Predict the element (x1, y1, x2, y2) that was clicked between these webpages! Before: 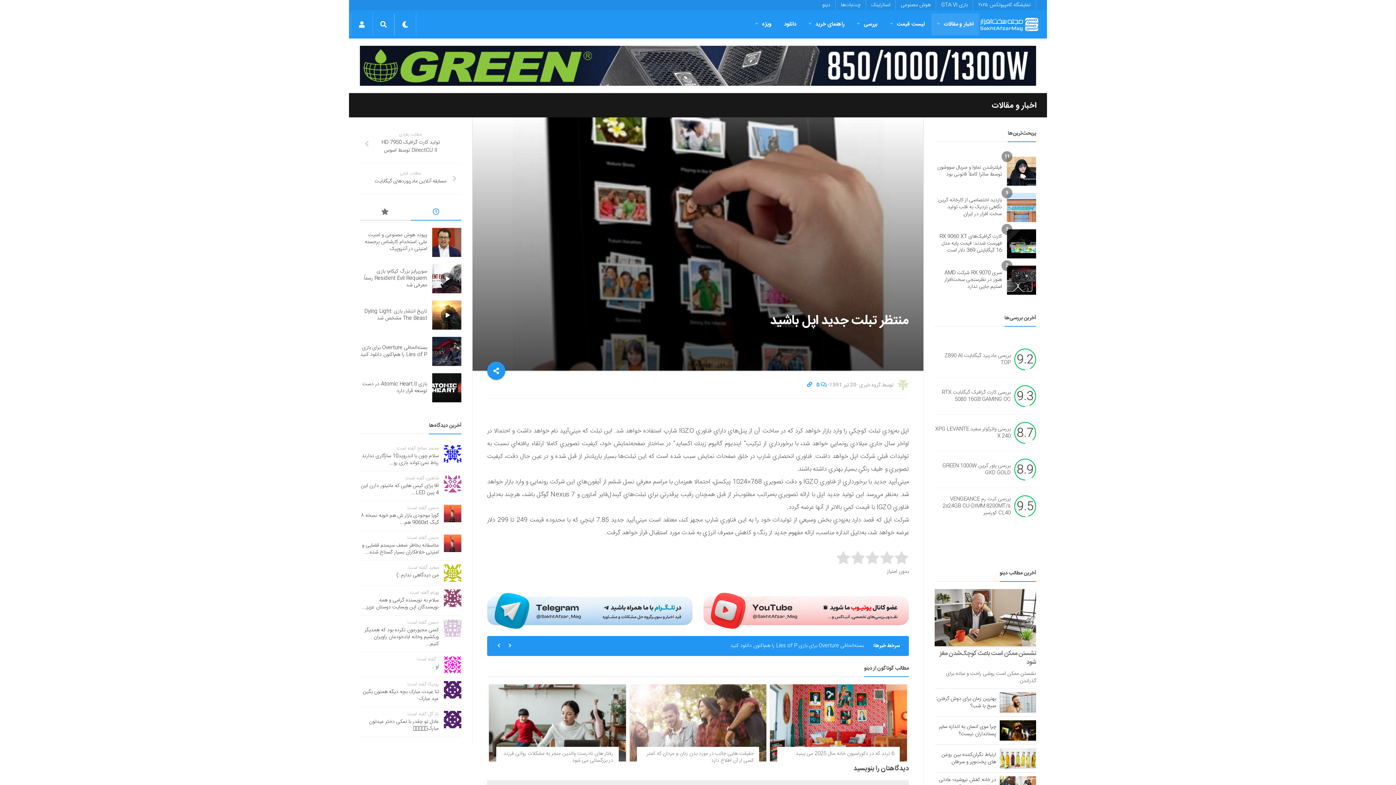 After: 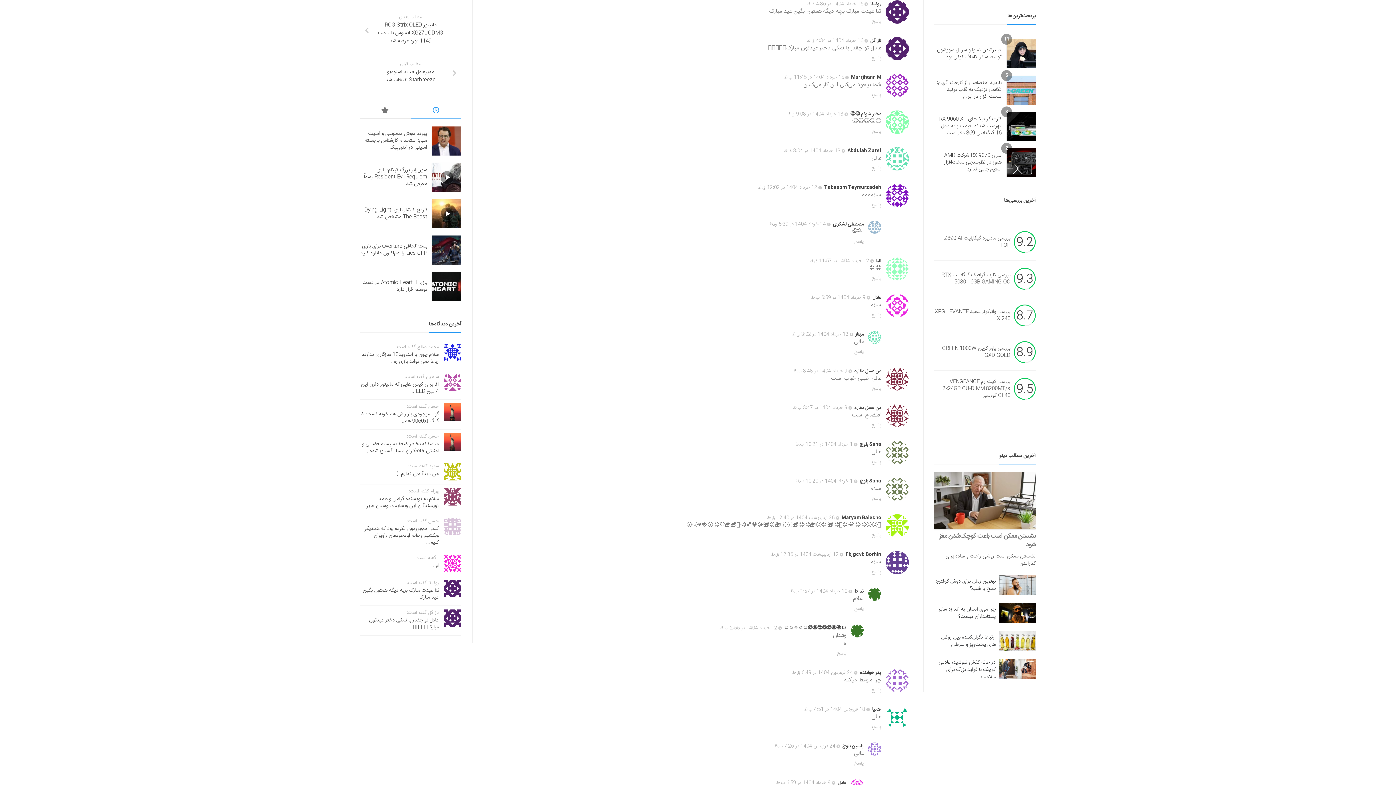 Action: bbox: (444, 681, 461, 698)